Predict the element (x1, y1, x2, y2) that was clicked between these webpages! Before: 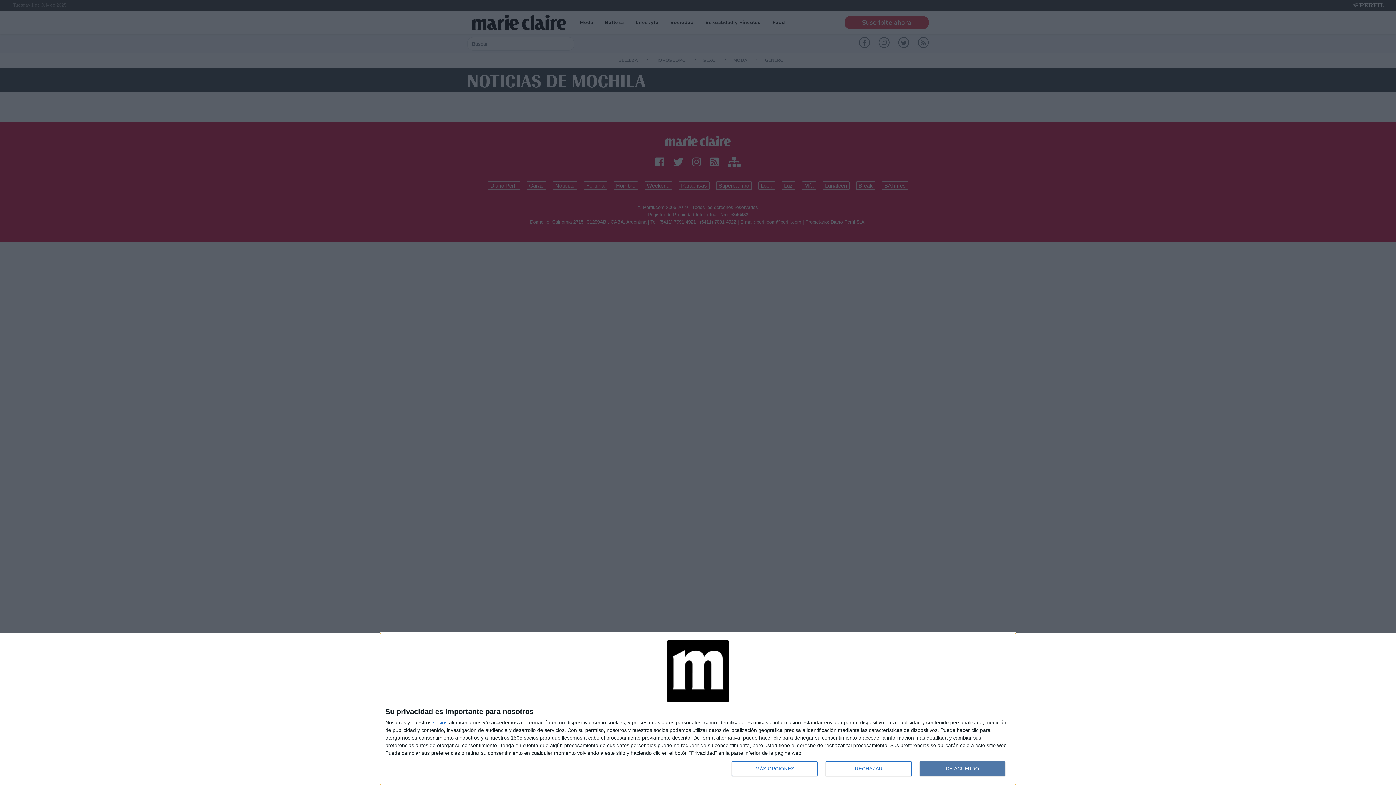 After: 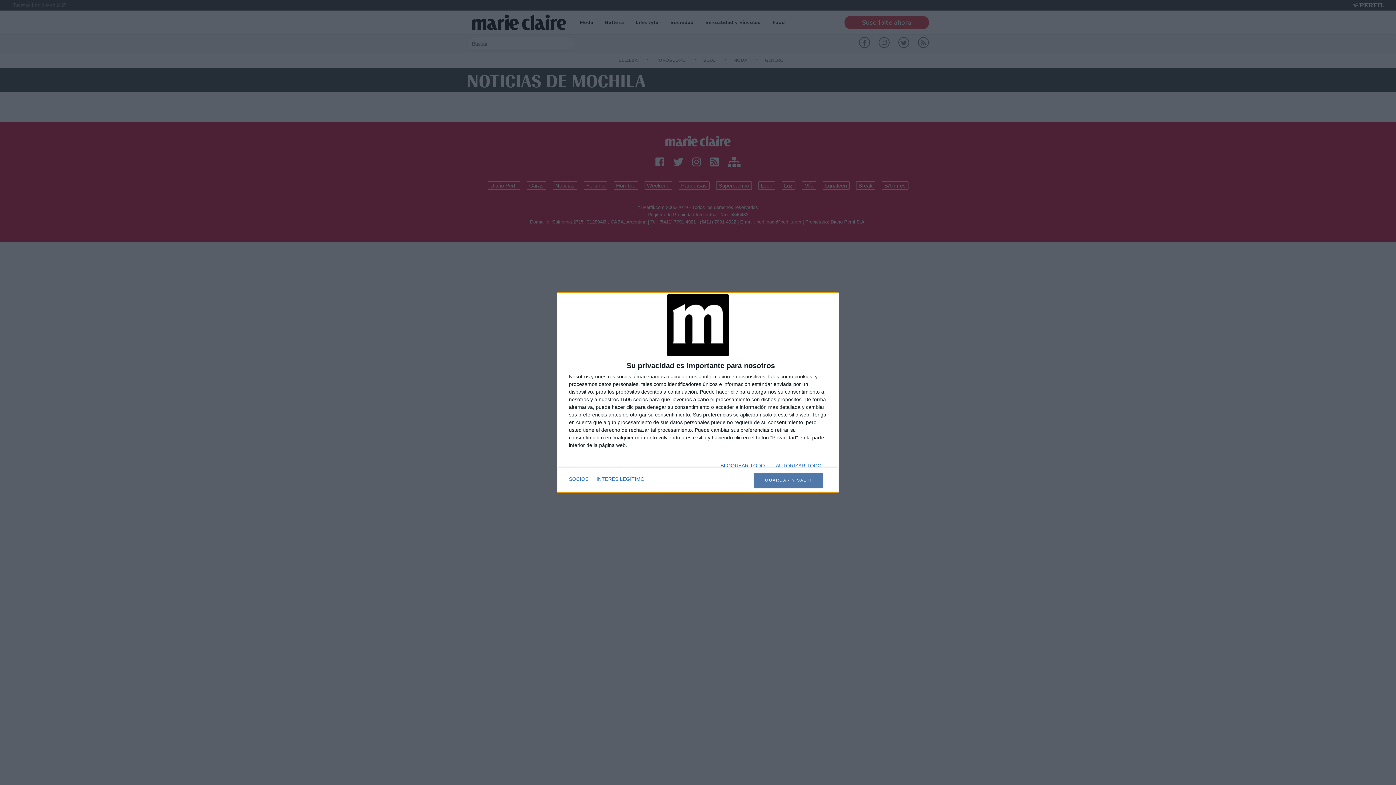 Action: label: MÁS OPCIONES bbox: (732, 761, 817, 776)